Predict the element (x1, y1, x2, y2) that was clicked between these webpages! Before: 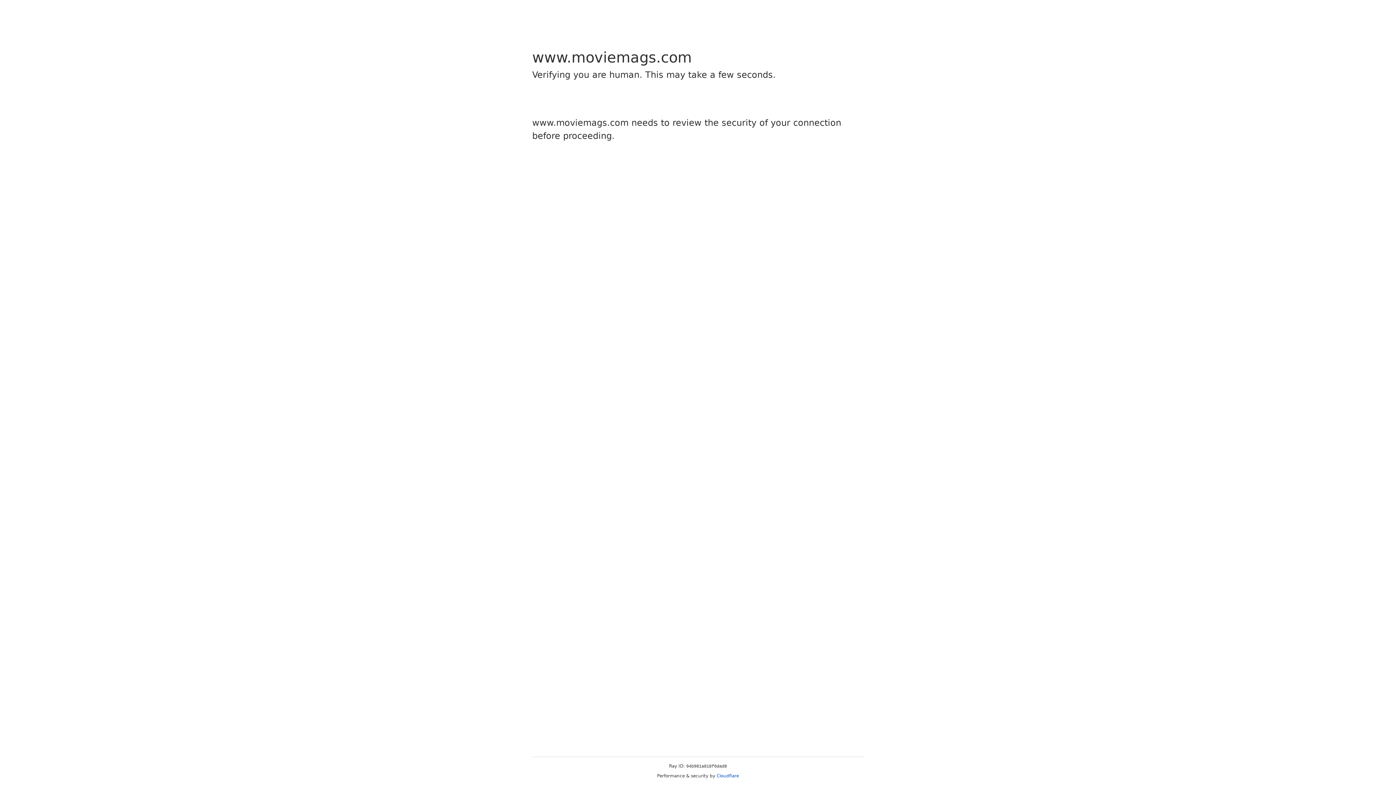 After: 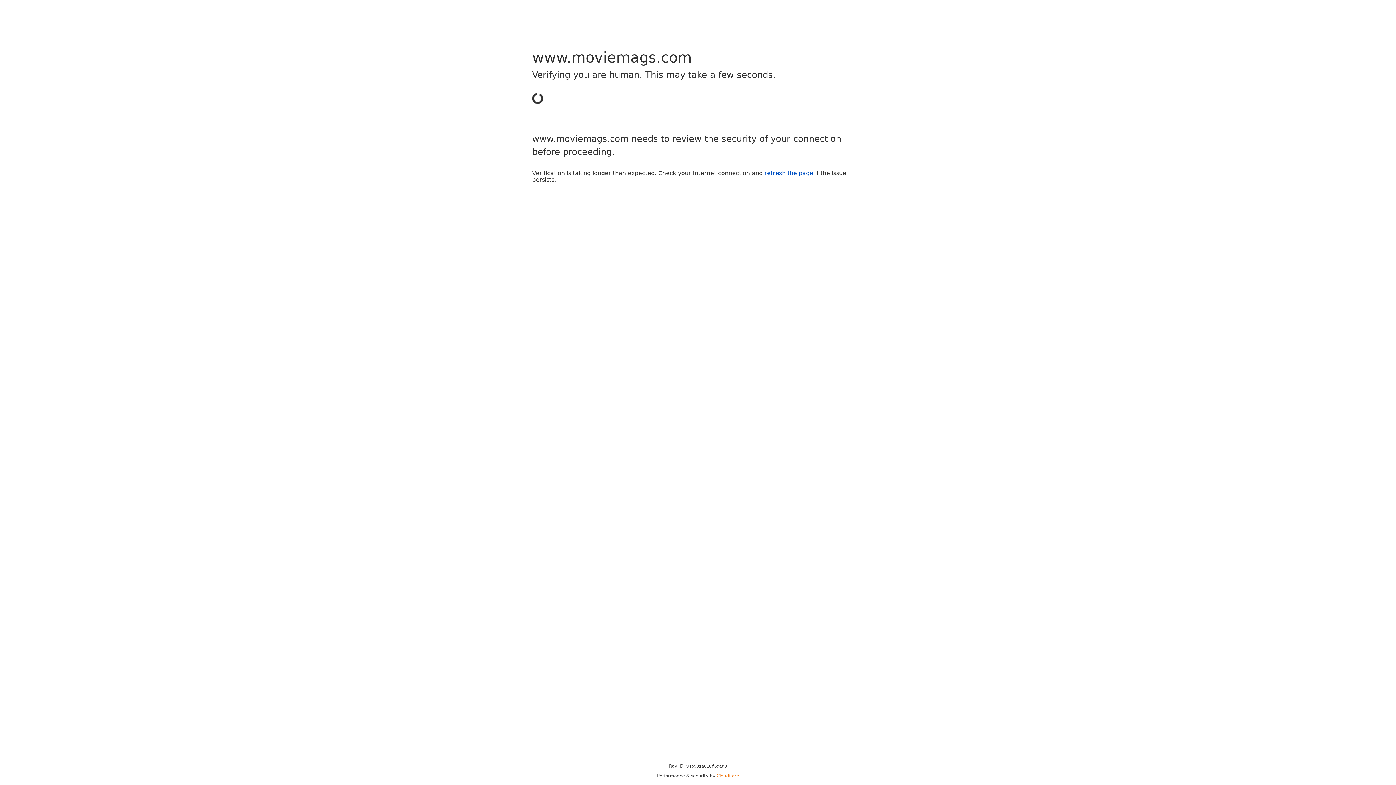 Action: bbox: (716, 773, 739, 778) label: Cloudflare